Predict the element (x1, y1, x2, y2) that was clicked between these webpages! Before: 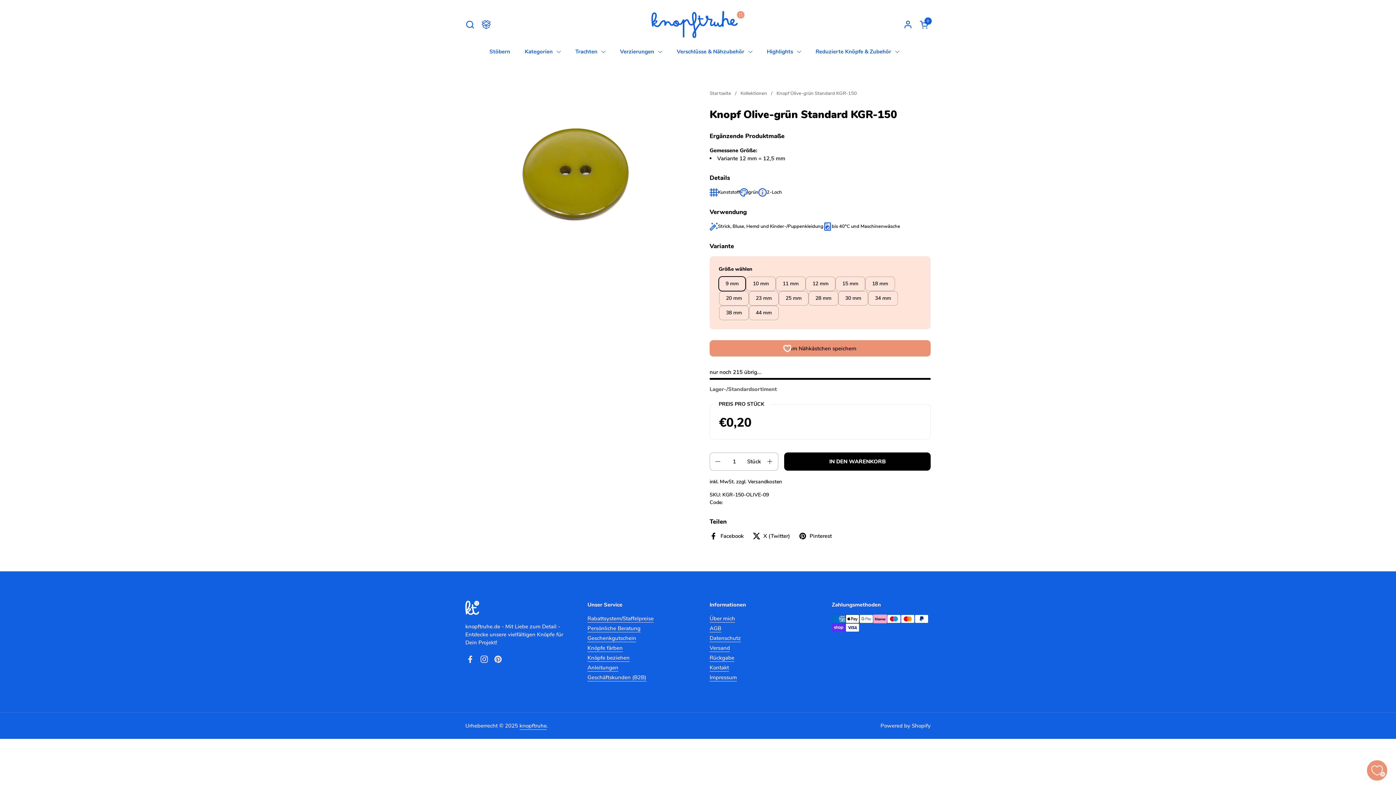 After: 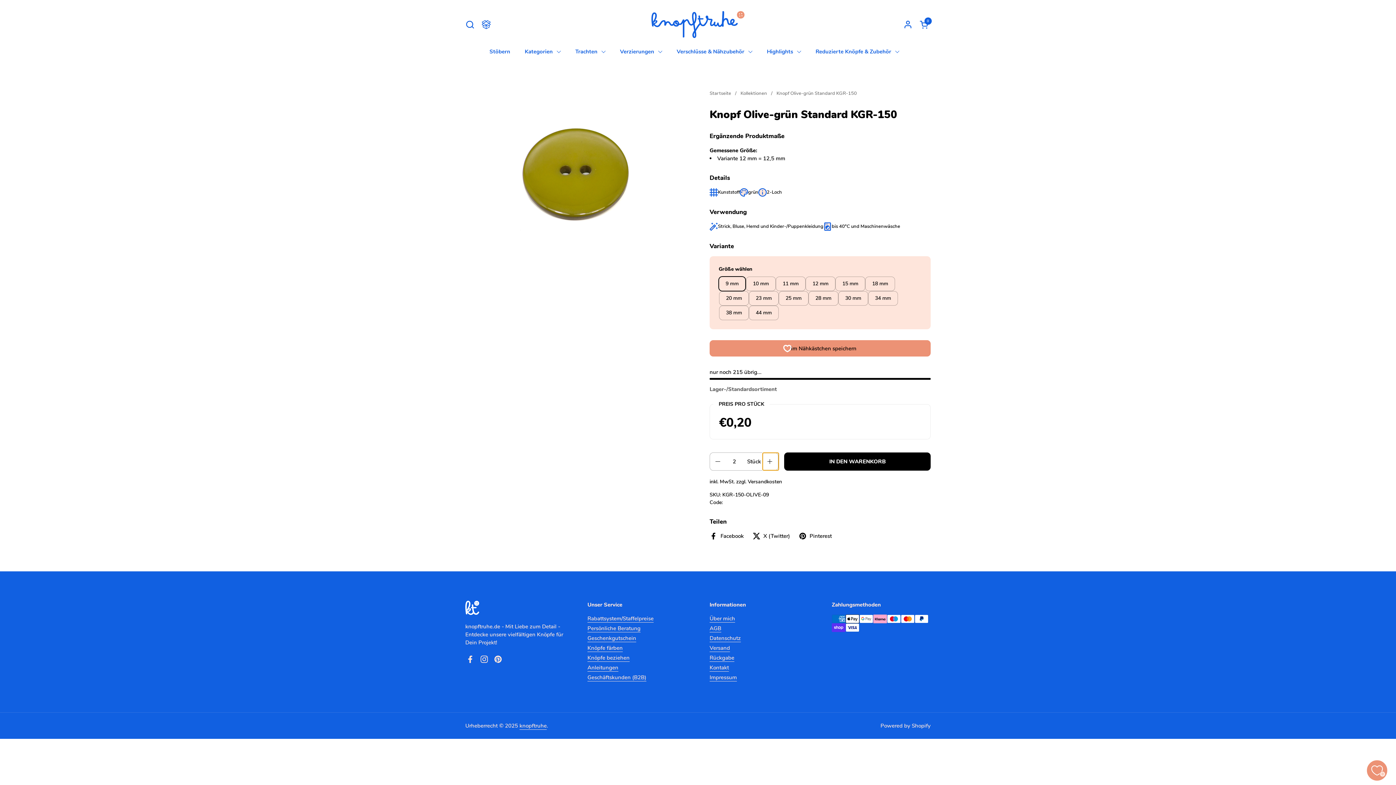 Action: label: Anzahl erhöhen bbox: (763, 453, 778, 470)